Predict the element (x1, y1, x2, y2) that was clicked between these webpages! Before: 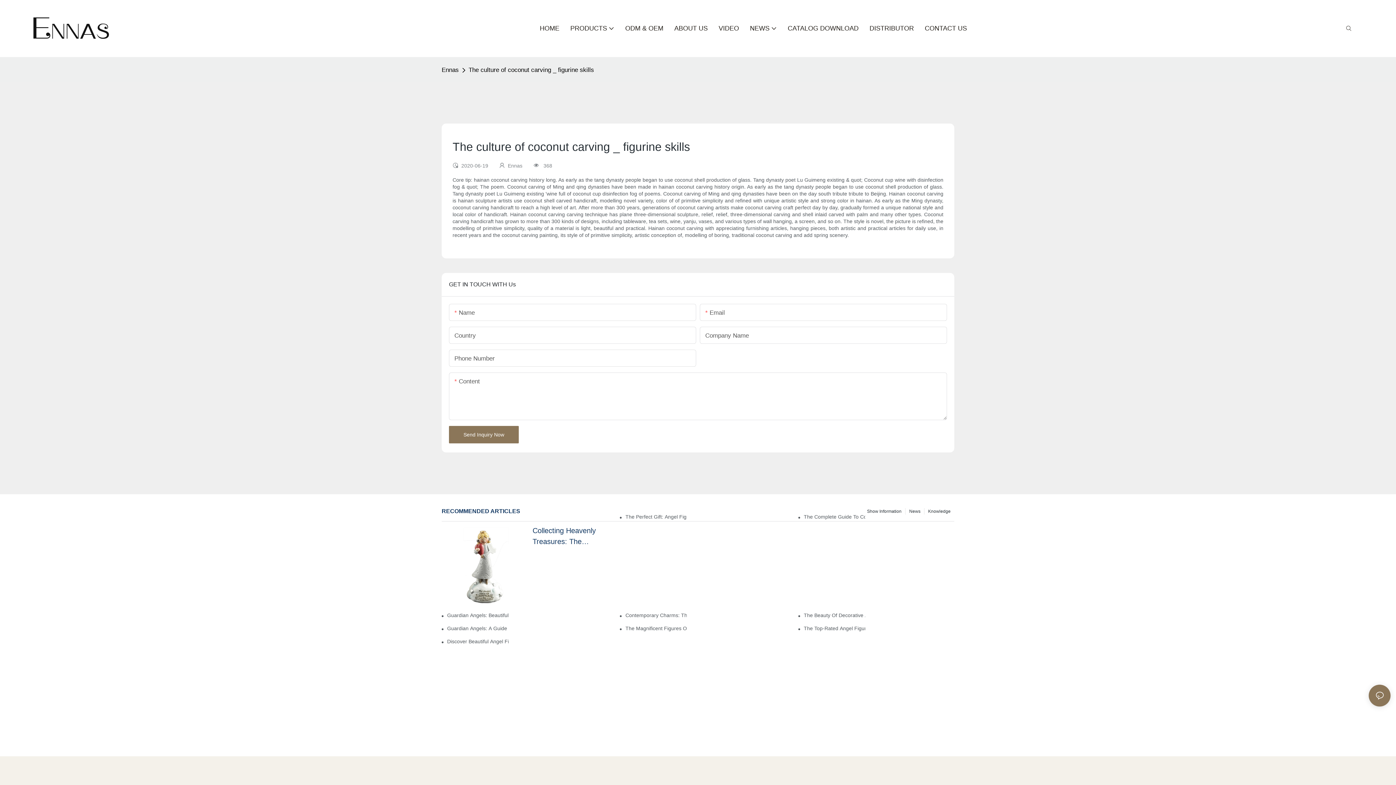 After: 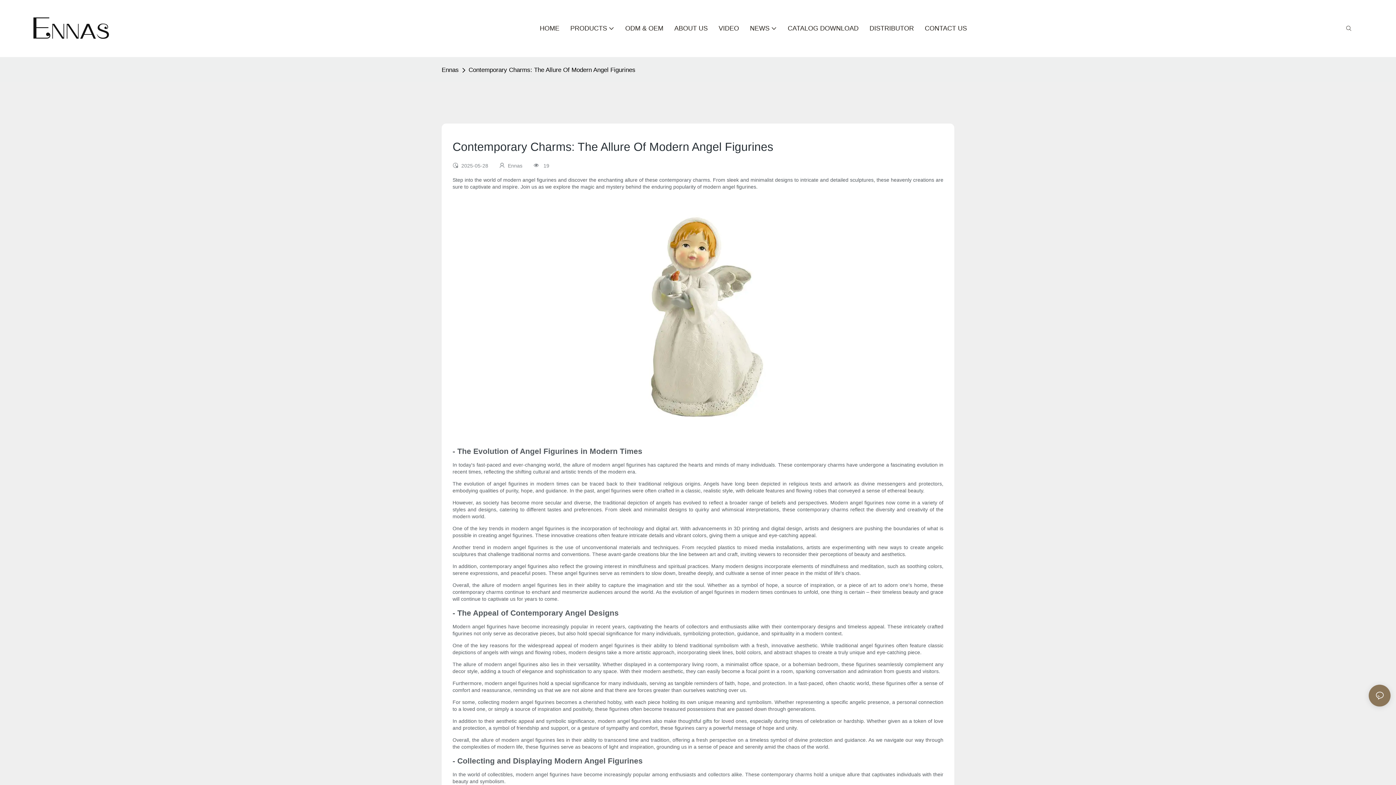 Action: bbox: (625, 612, 687, 618) label: Contemporary Charms: The Allure Of Modern Angel Figurines